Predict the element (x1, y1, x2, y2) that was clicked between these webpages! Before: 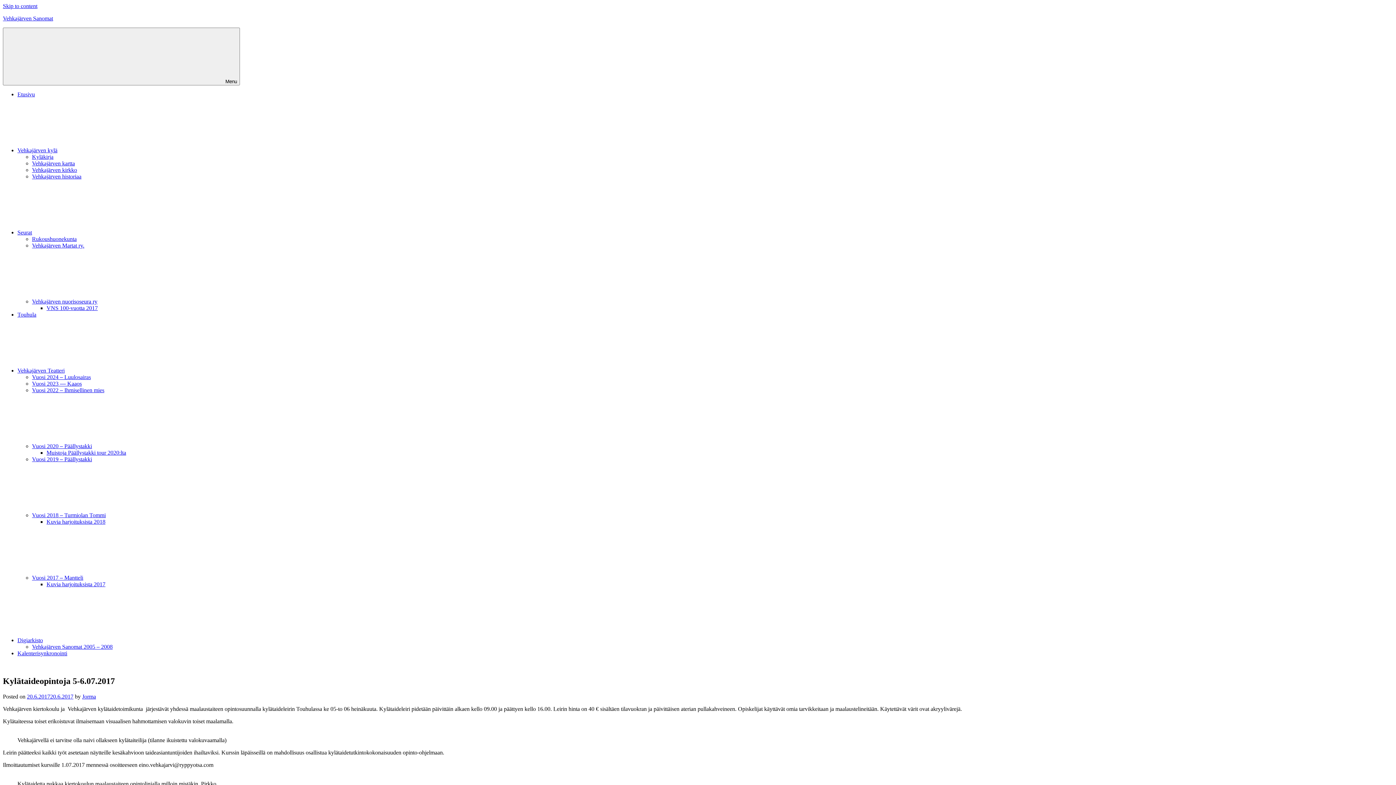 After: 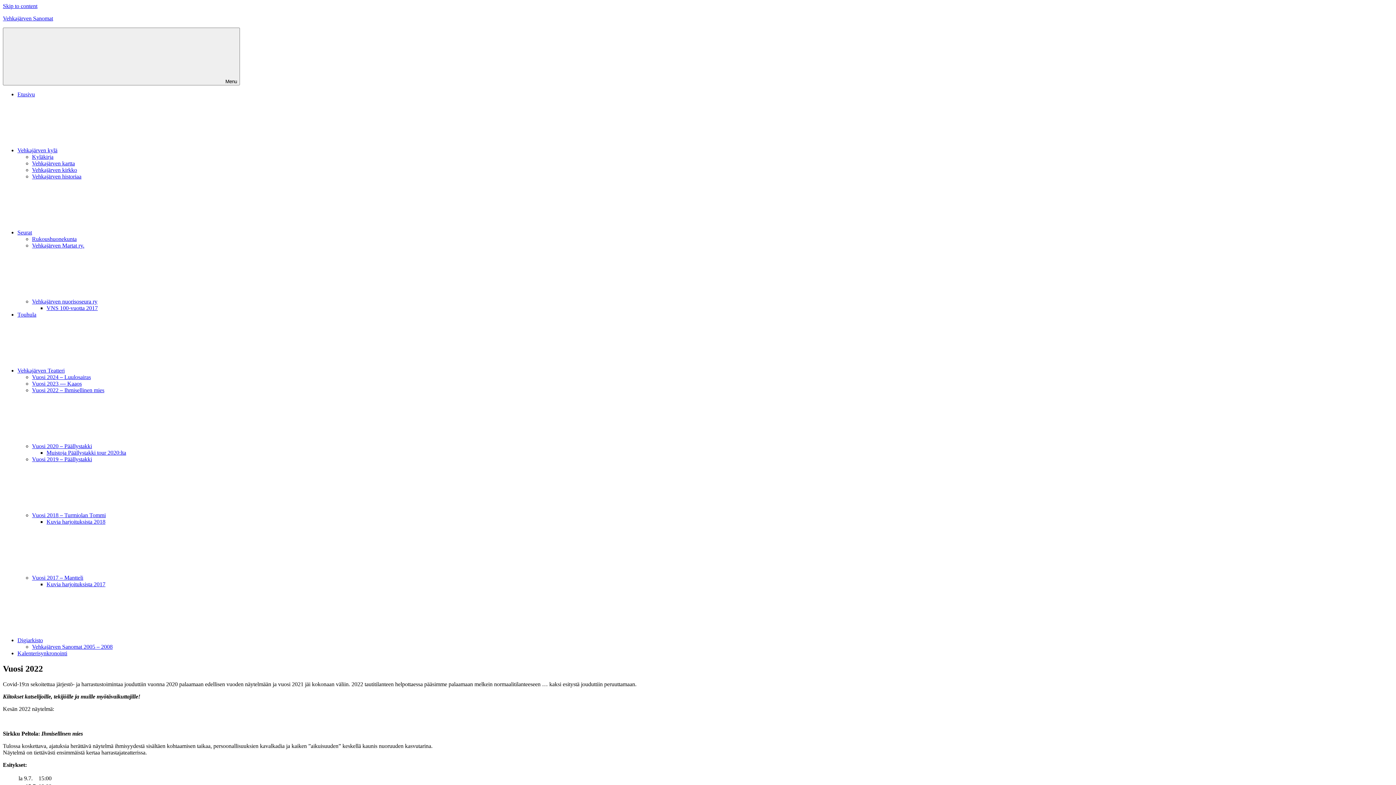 Action: label: Vuosi 2022 – Ihmisellinen mies bbox: (32, 387, 104, 393)